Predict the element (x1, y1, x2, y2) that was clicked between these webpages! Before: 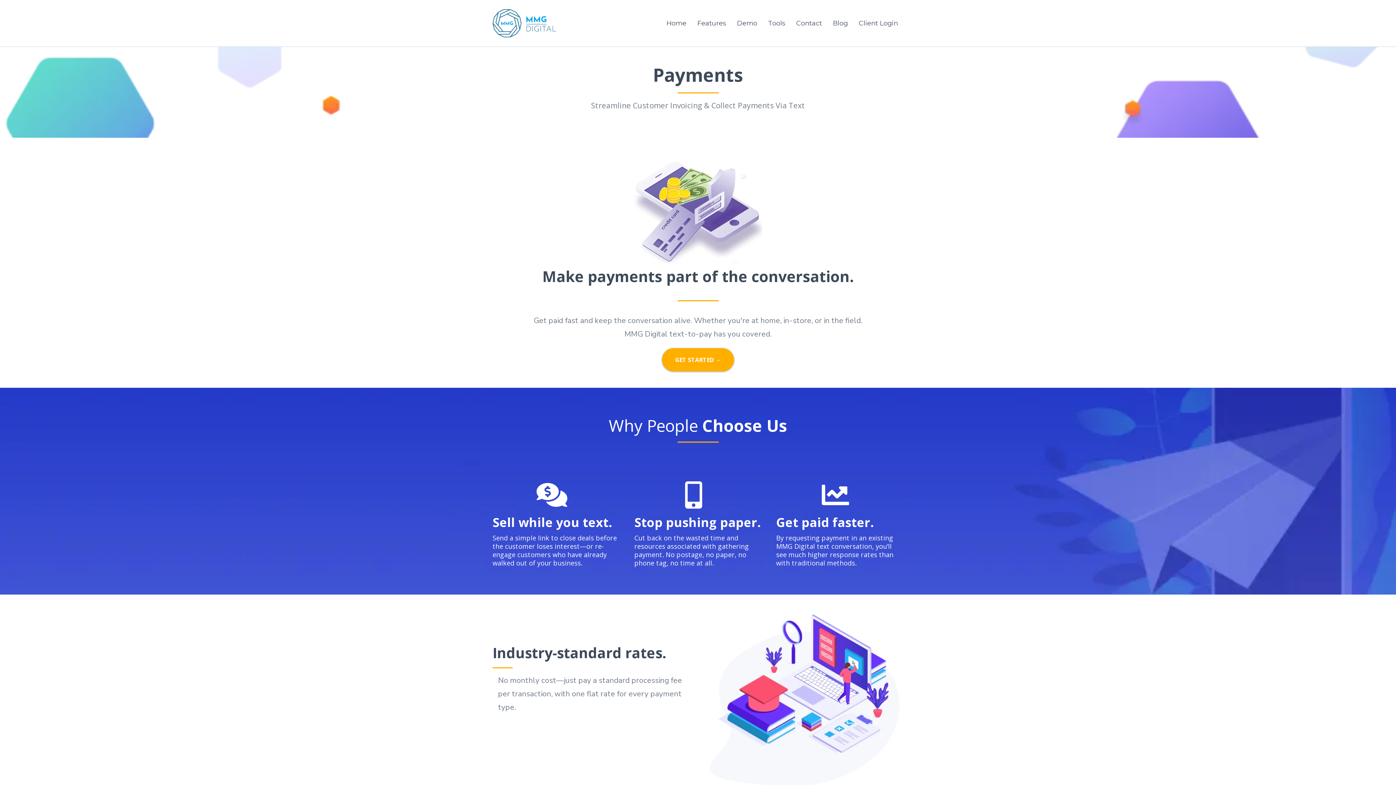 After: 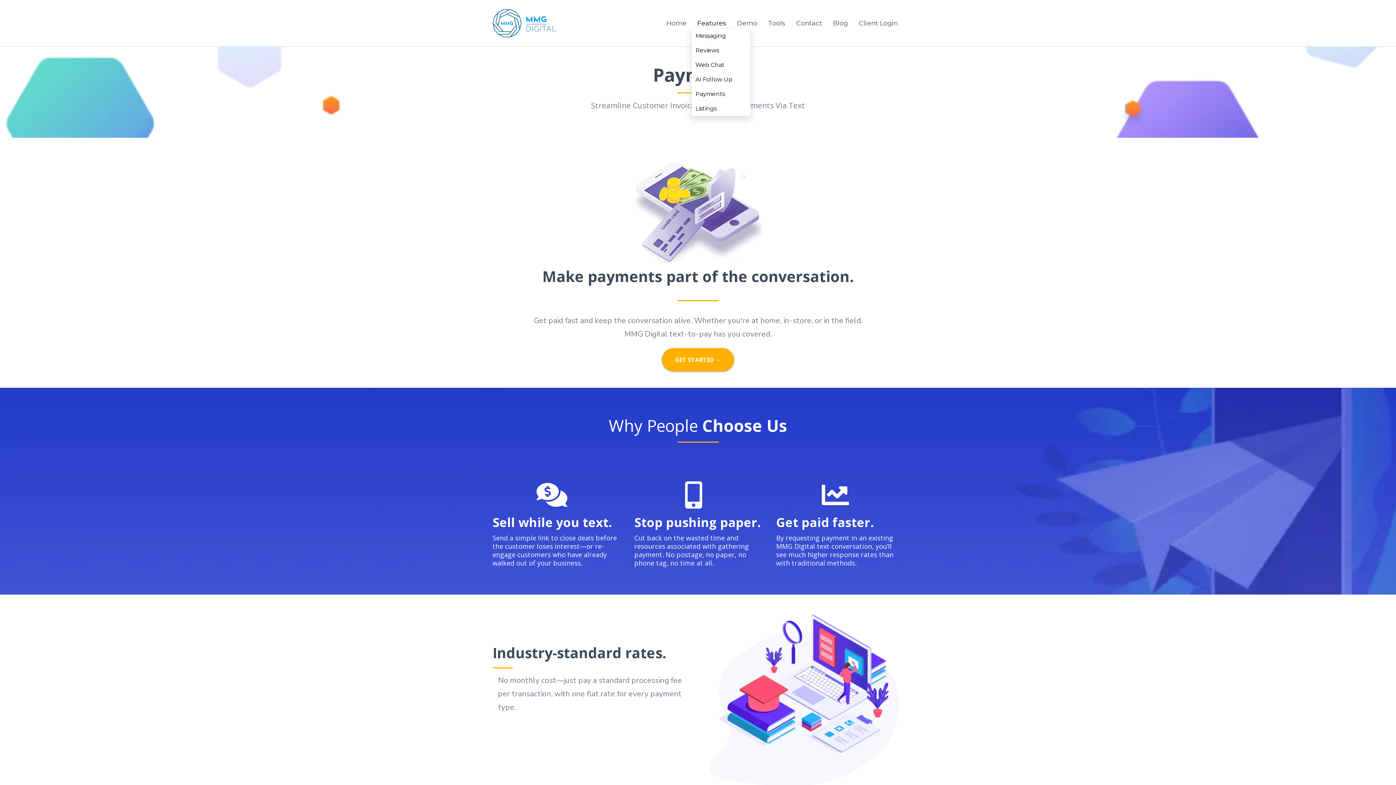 Action: label: Features bbox: (692, 17, 731, 28)